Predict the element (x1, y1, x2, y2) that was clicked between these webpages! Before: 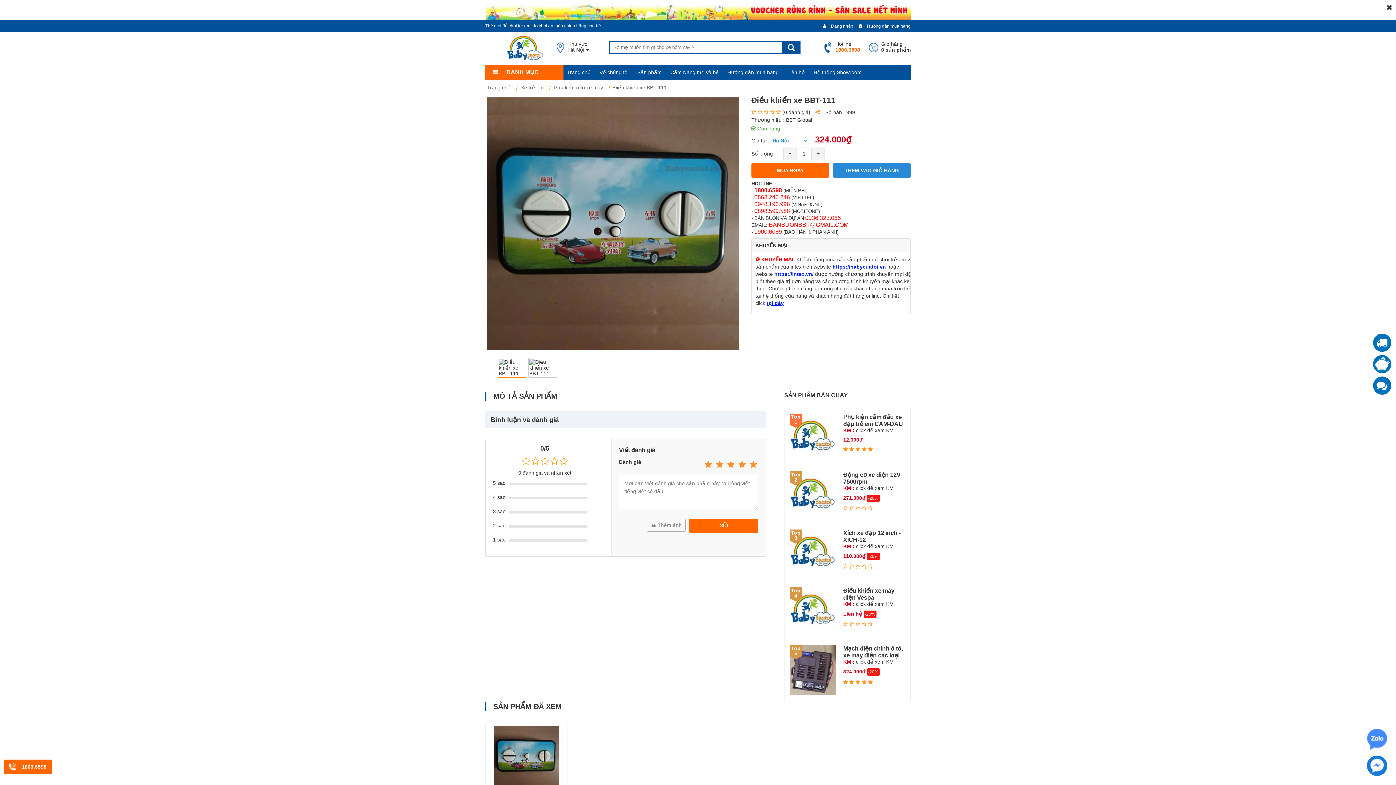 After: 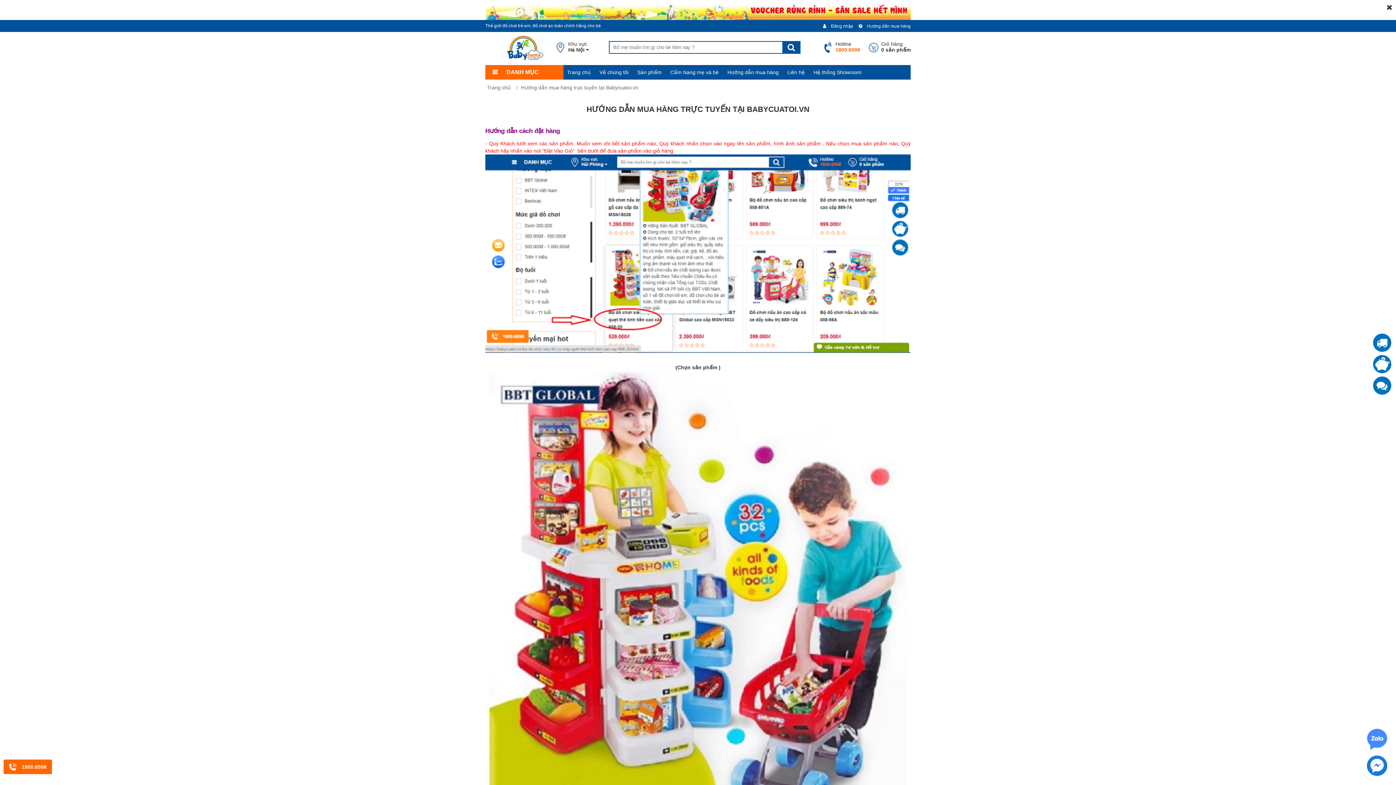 Action: bbox: (858, 20, 910, 32) label:  Hướng dẫn mua hàng